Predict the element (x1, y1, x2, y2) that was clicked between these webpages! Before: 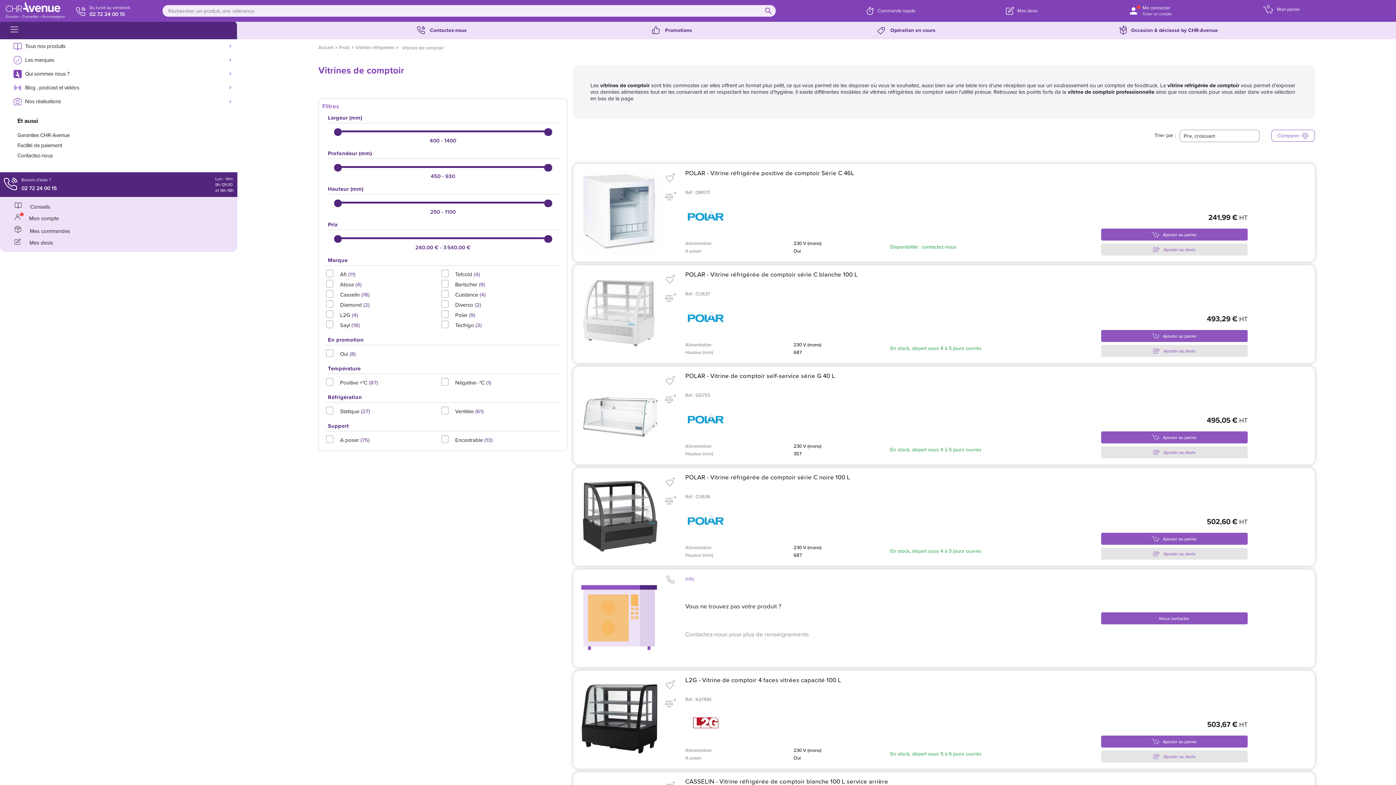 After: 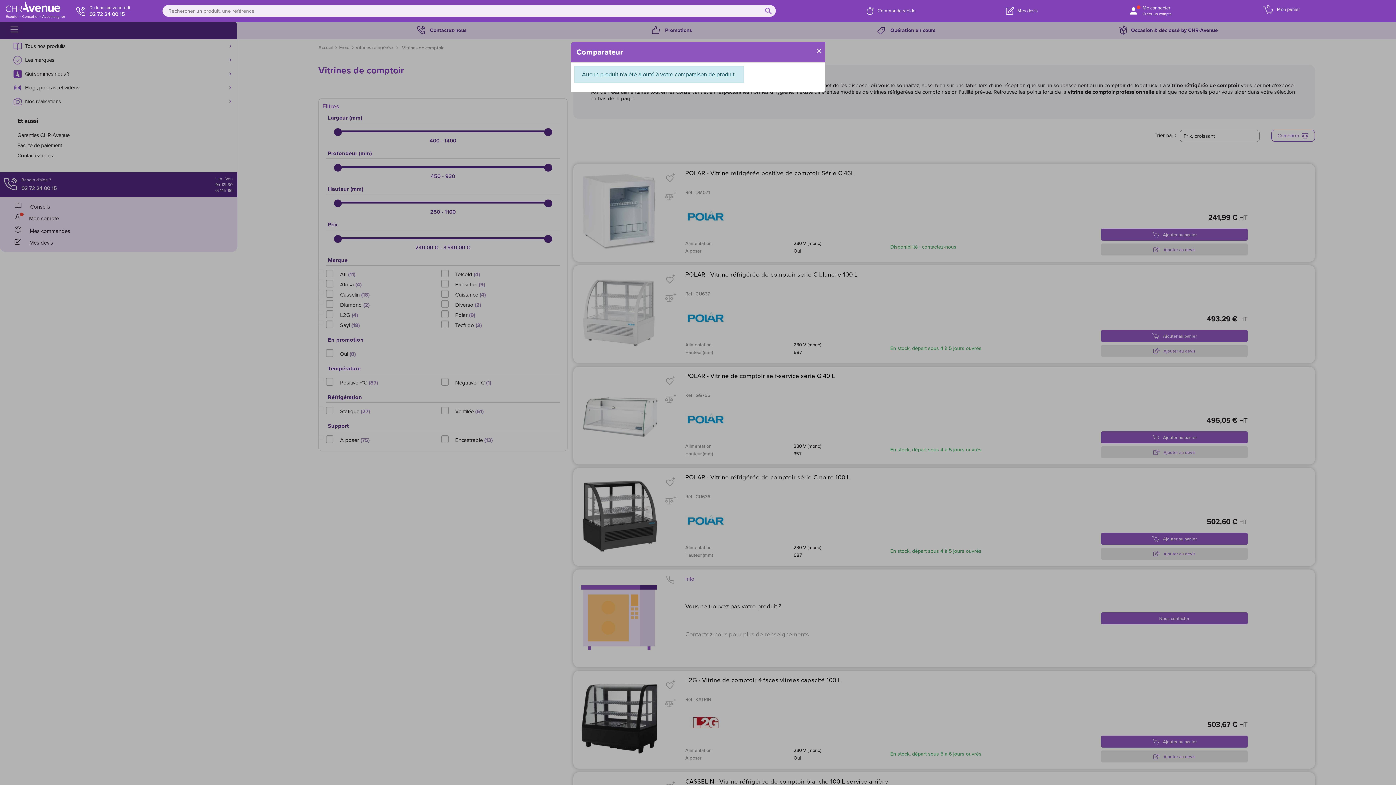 Action: bbox: (664, 393, 676, 406)